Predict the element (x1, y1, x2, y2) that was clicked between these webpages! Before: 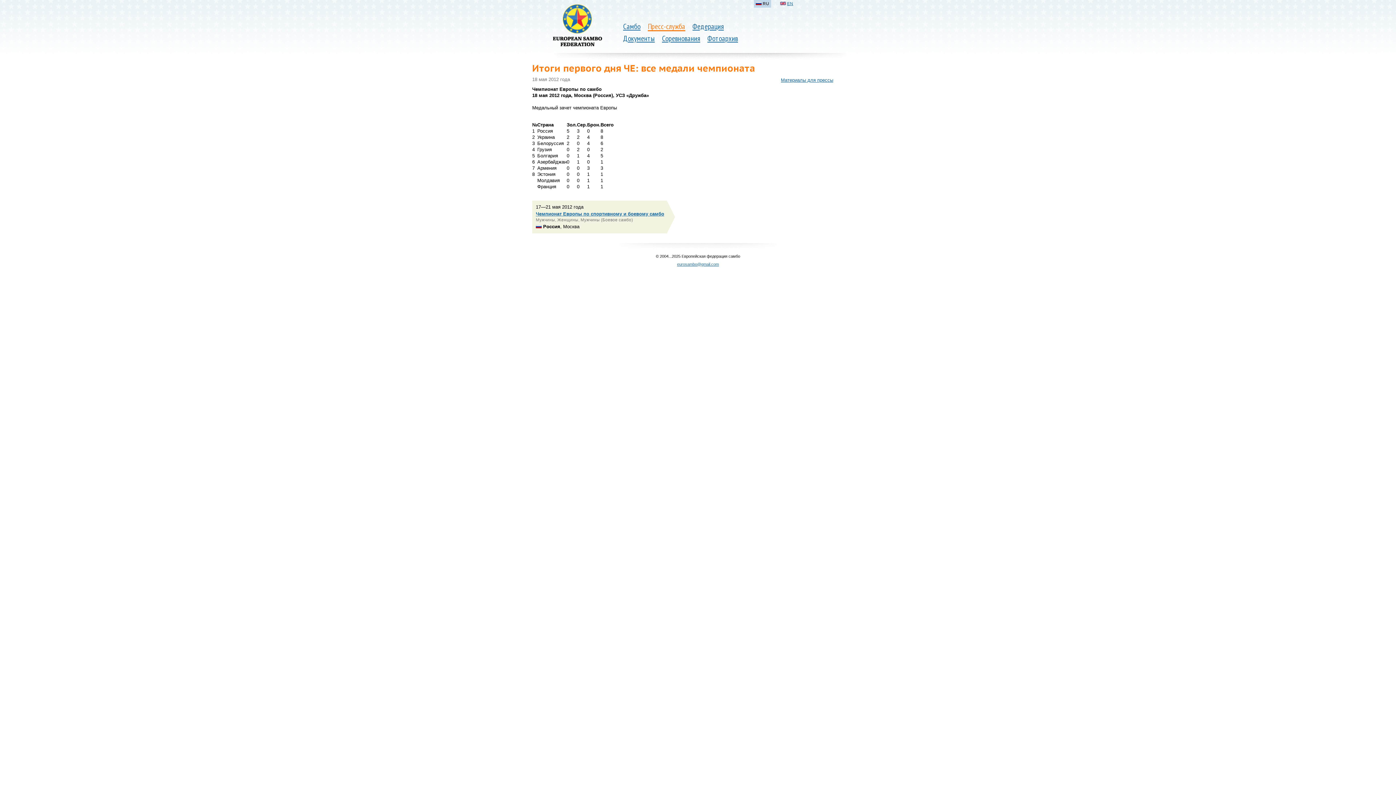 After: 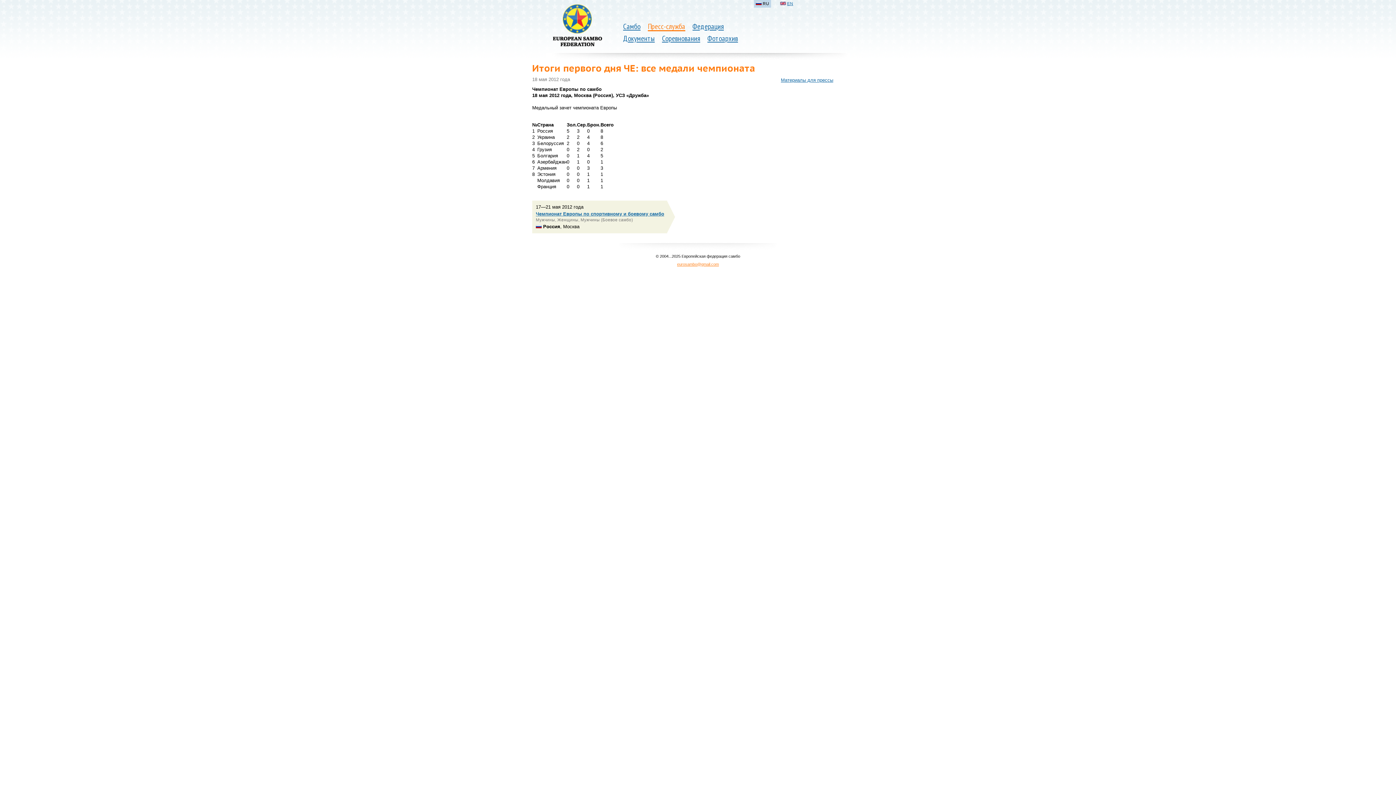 Action: bbox: (677, 262, 719, 266) label: eurosambo@gmail.com